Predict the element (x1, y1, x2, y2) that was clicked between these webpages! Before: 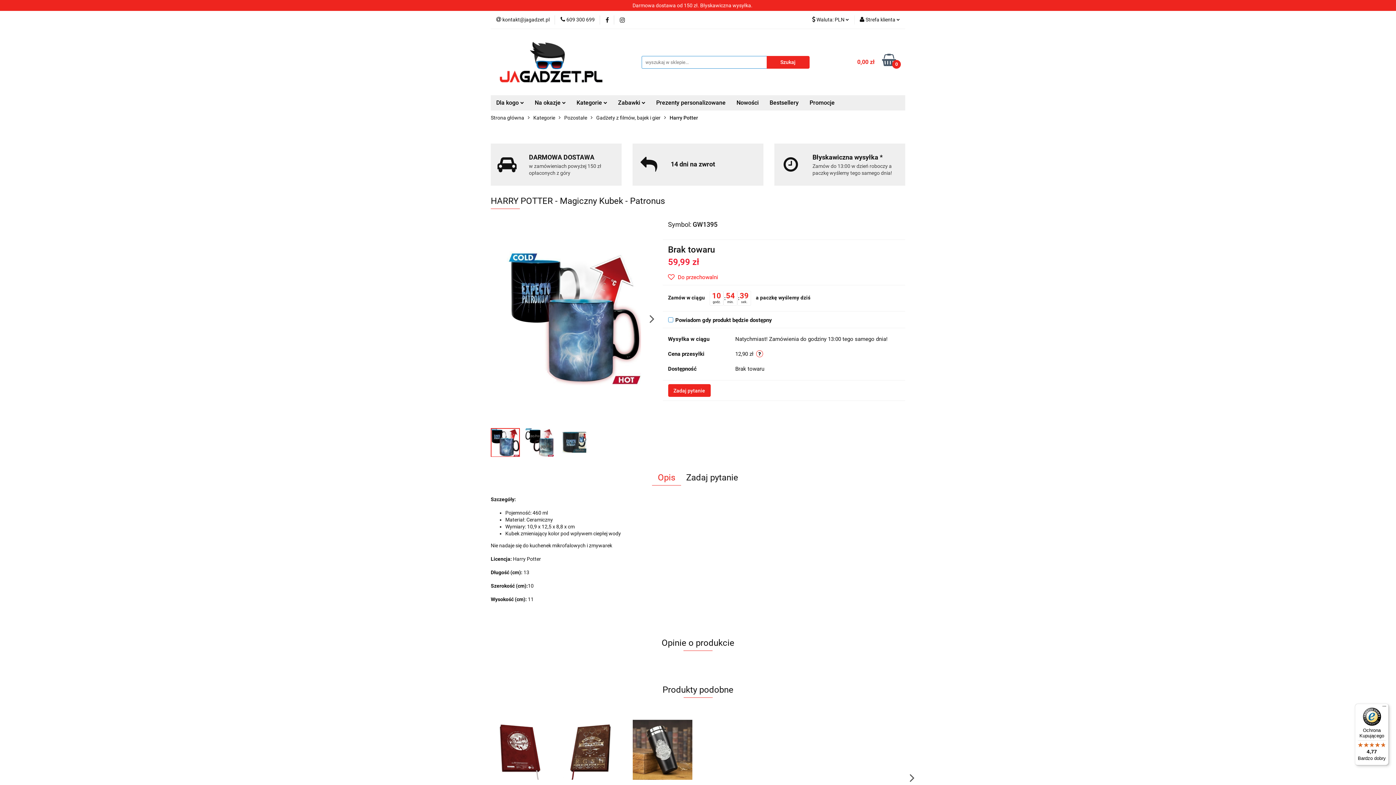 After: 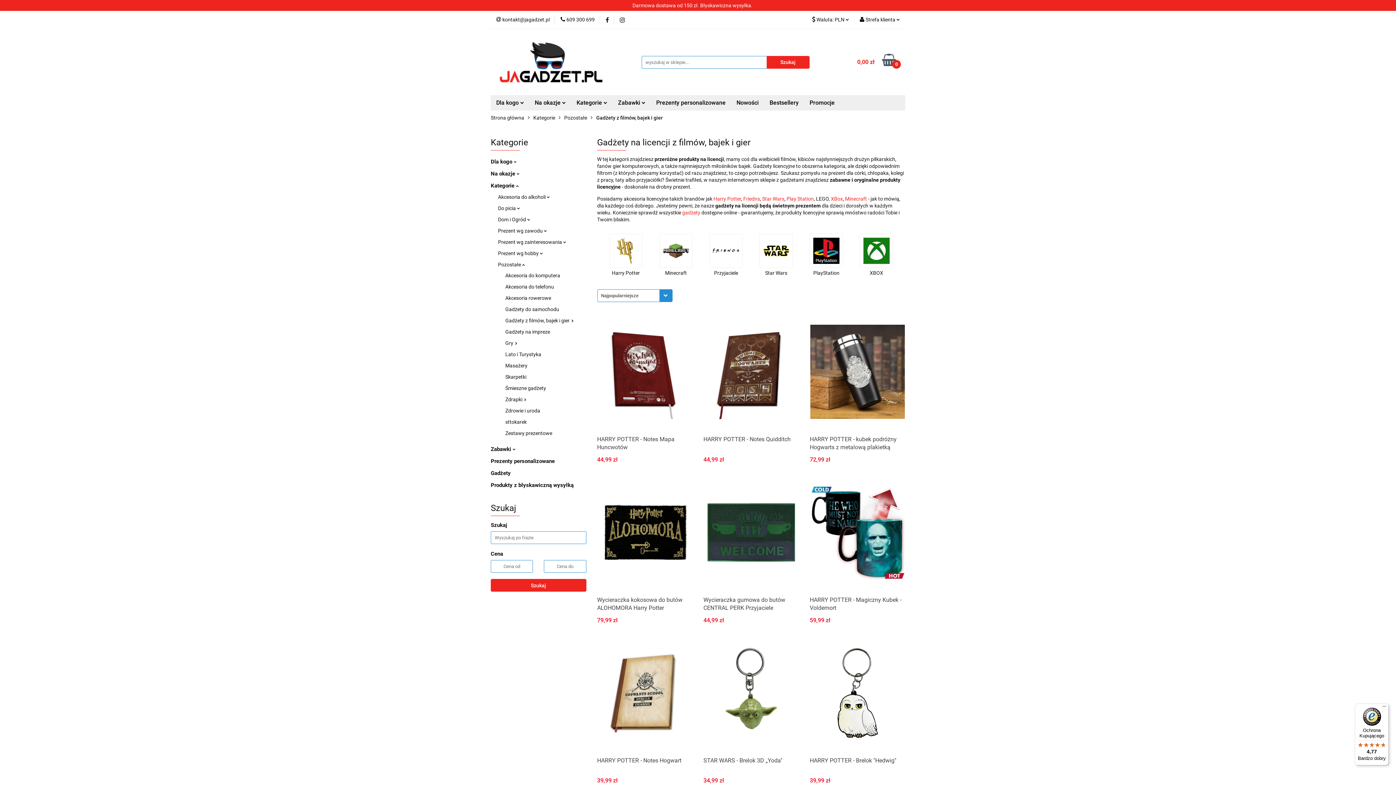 Action: bbox: (596, 110, 660, 125) label: Gadżety z filmów, bajek i gier